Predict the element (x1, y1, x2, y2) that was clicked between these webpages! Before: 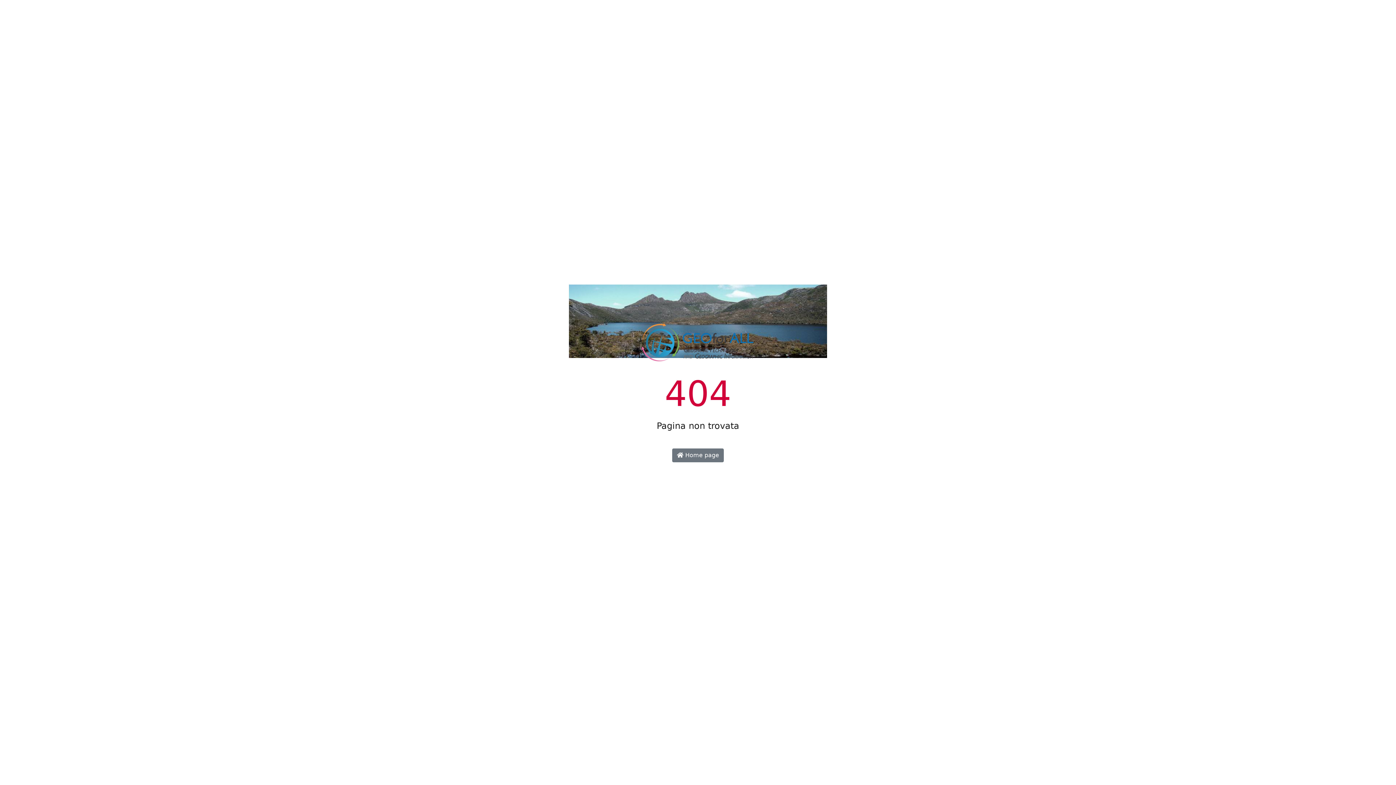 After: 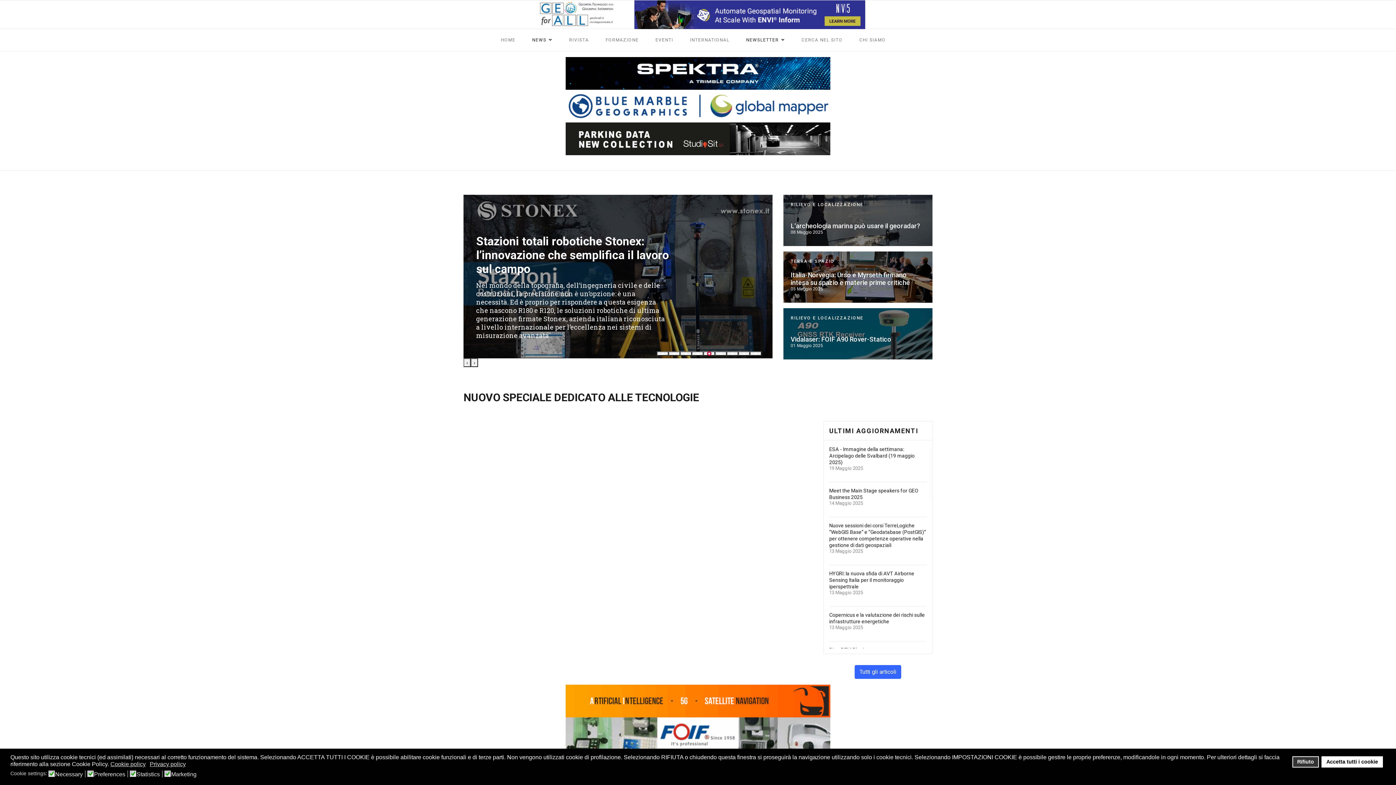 Action: bbox: (640, 344, 755, 351)